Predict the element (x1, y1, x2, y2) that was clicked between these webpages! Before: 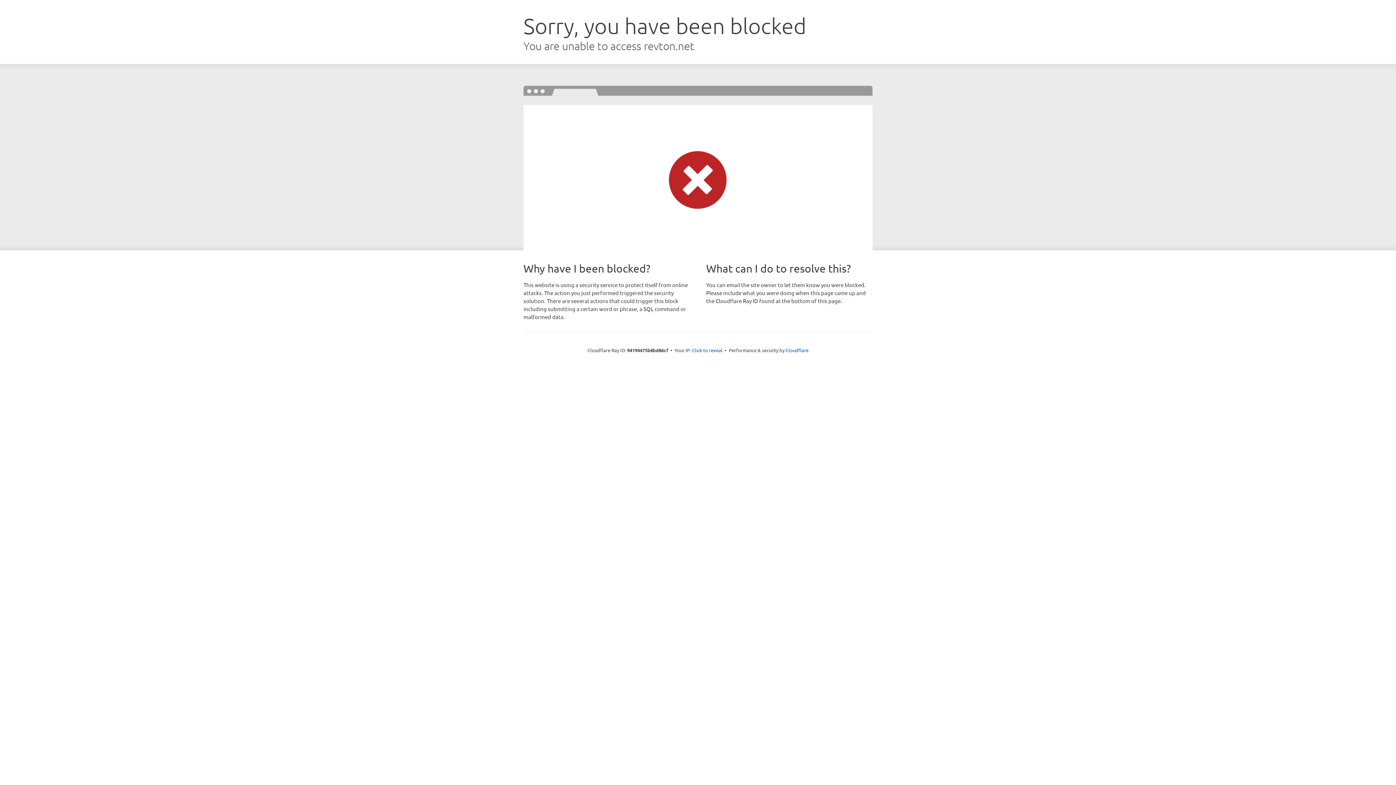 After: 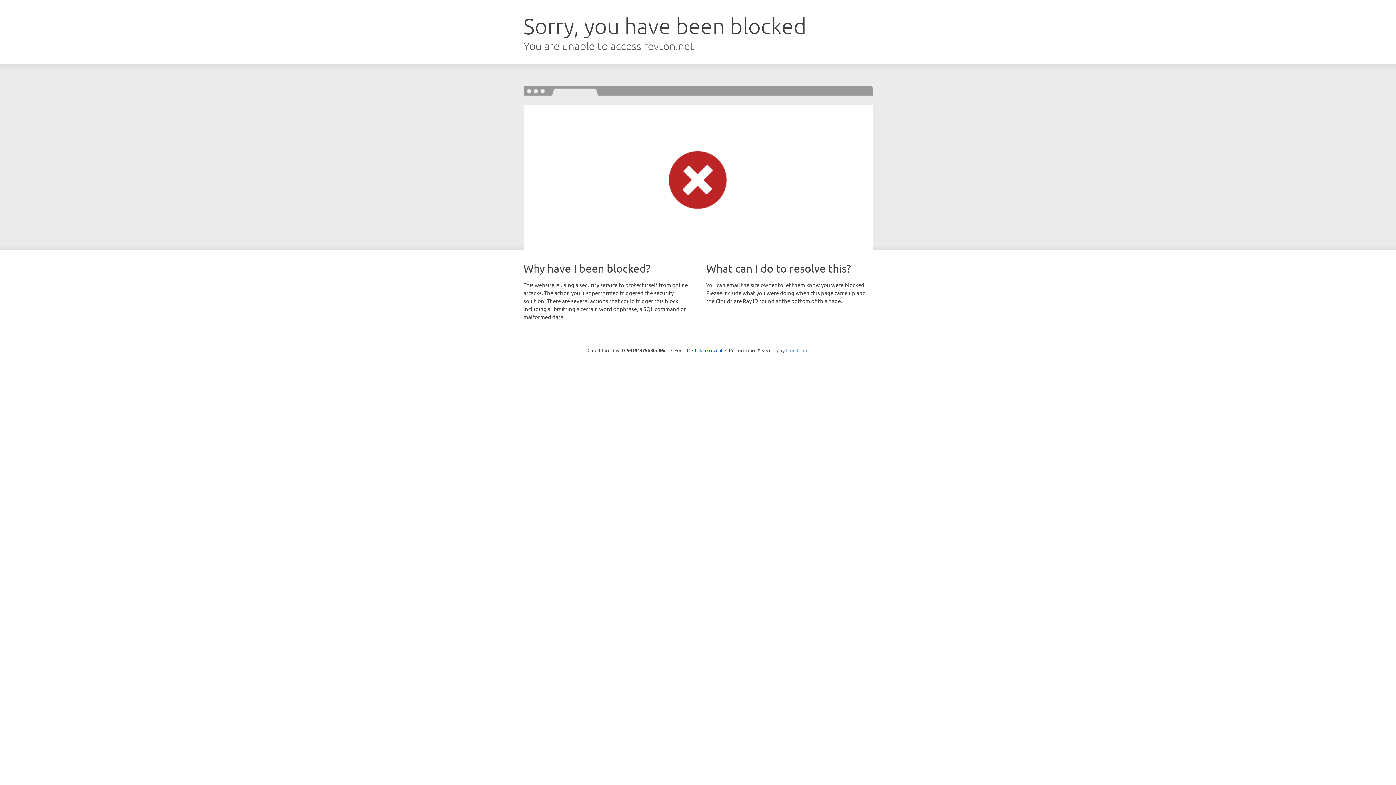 Action: label: Cloudflare bbox: (785, 347, 808, 353)